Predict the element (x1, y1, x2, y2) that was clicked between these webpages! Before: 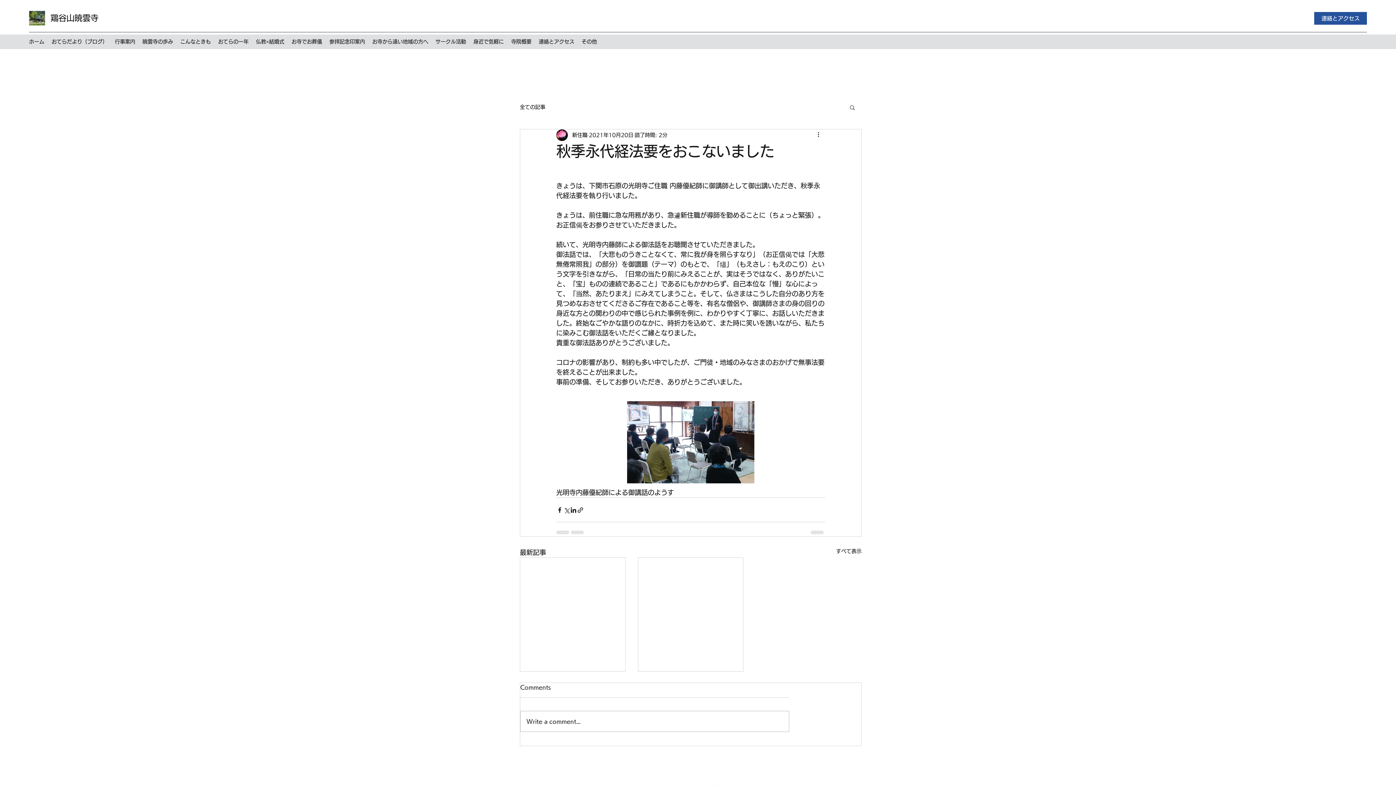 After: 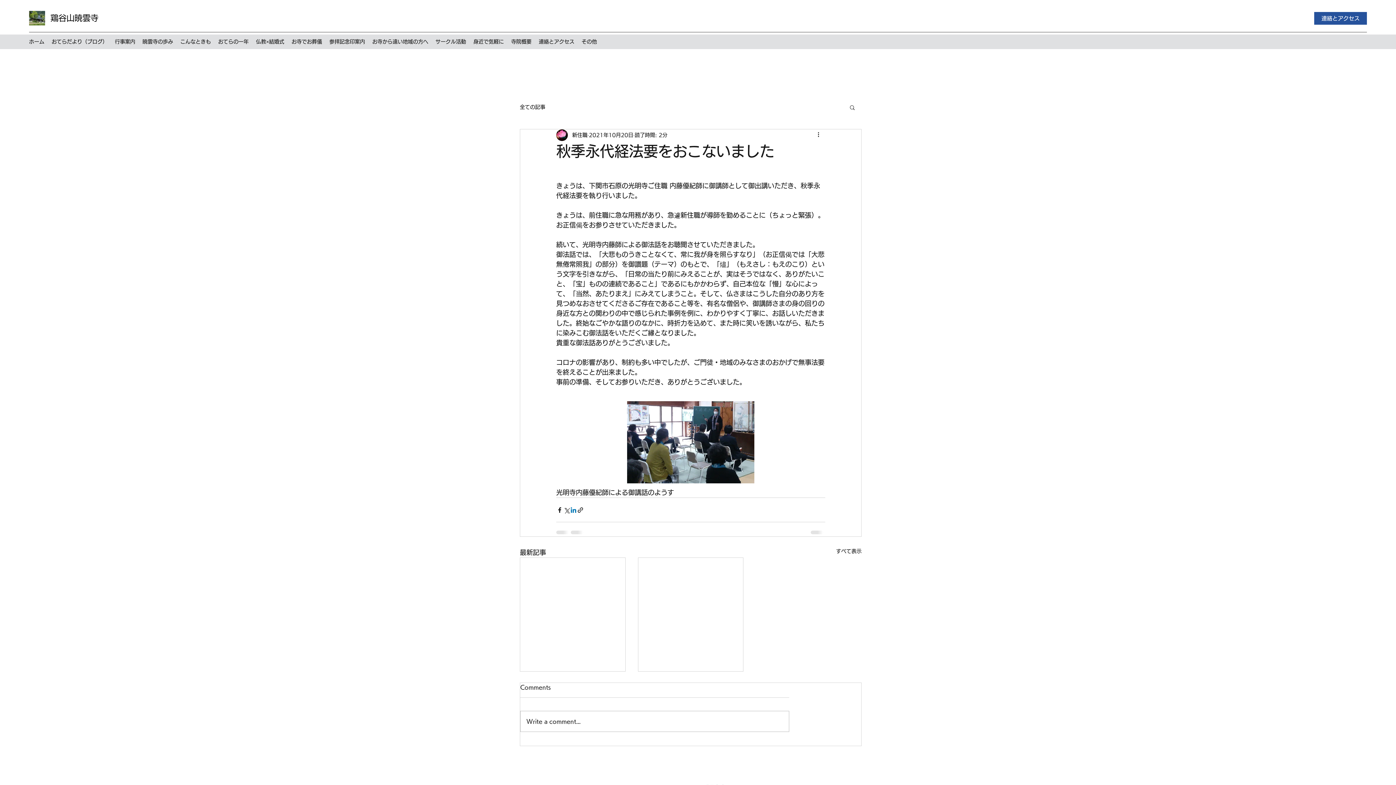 Action: label: LinkedIn でシェア bbox: (570, 506, 577, 513)